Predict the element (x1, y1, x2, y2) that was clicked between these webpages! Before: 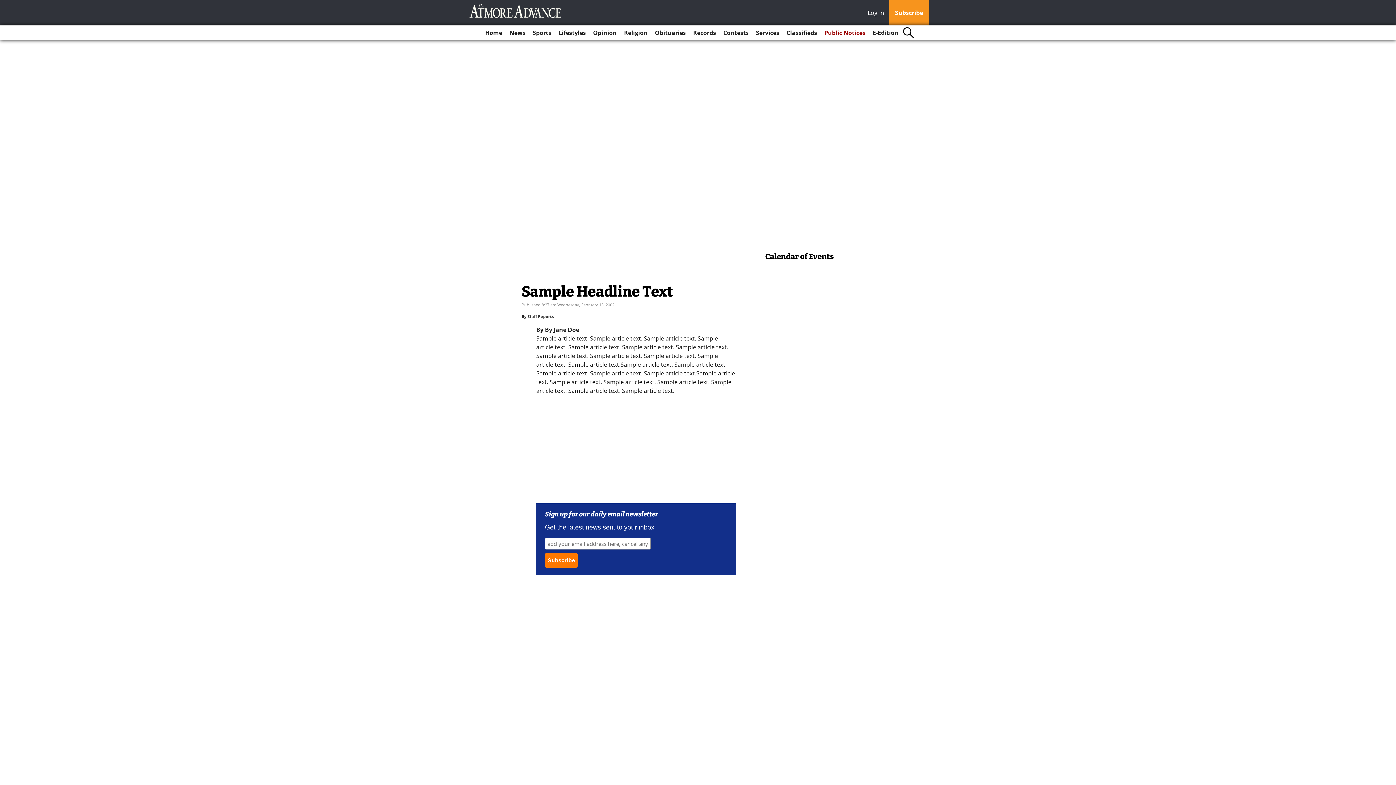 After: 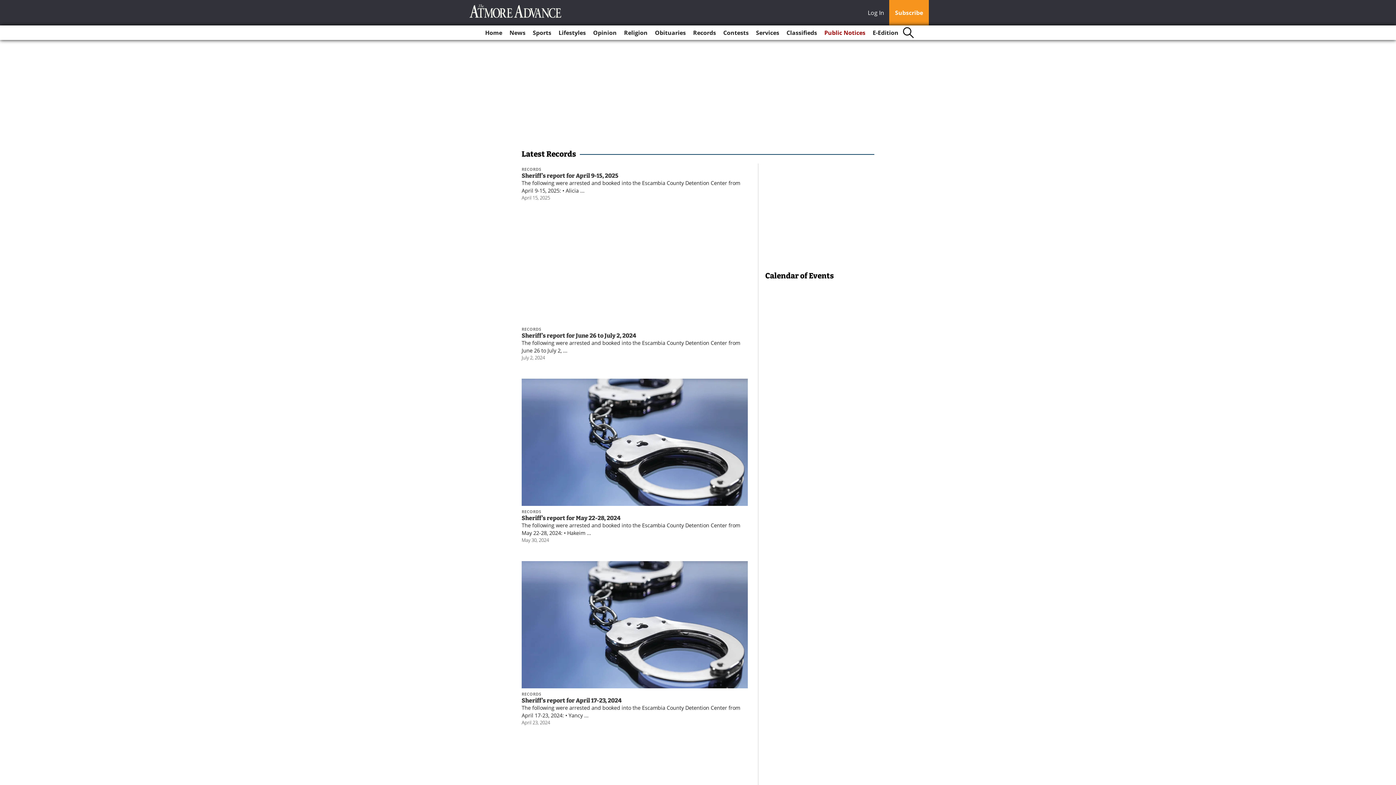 Action: bbox: (690, 25, 719, 40) label: Records